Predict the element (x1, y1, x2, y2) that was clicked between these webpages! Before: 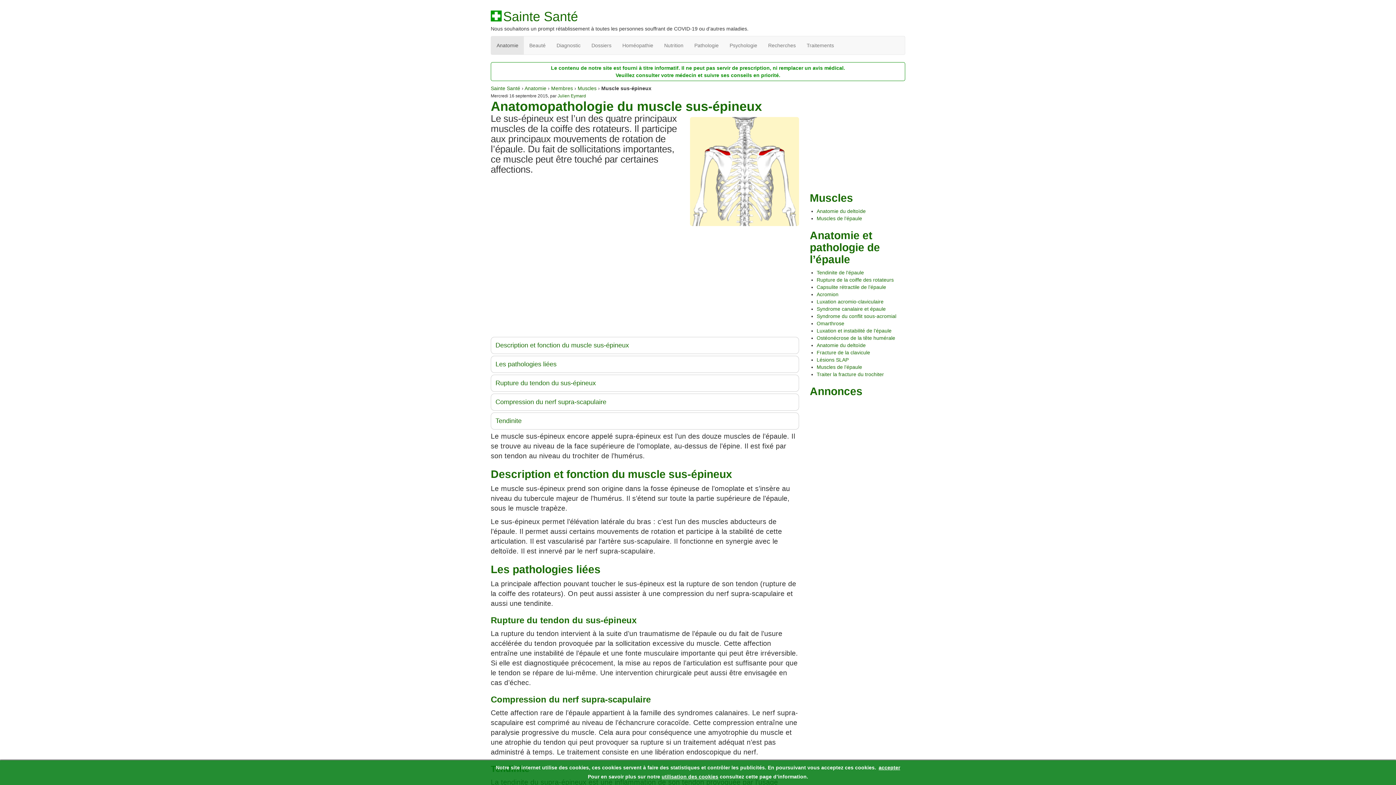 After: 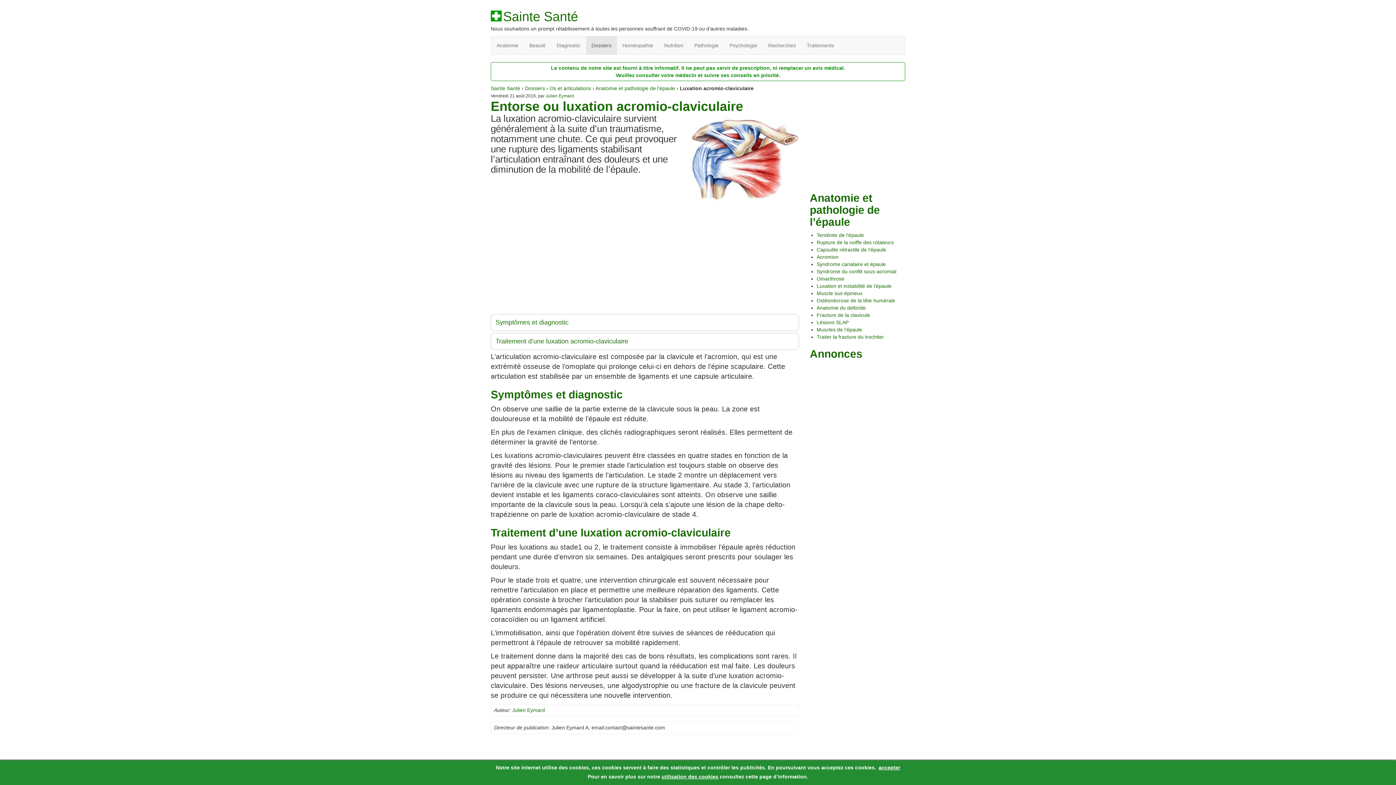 Action: bbox: (816, 298, 883, 304) label: Luxation acromio-claviculaire